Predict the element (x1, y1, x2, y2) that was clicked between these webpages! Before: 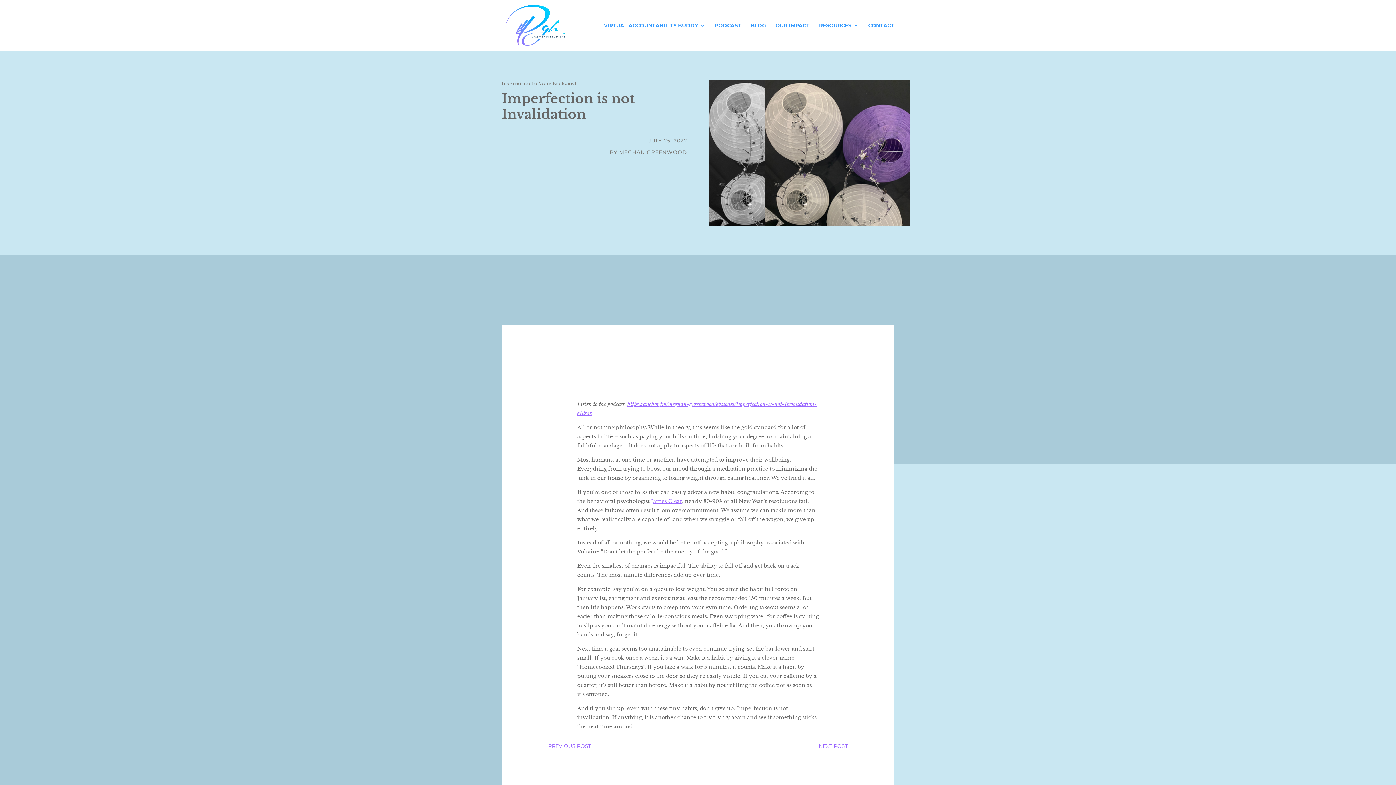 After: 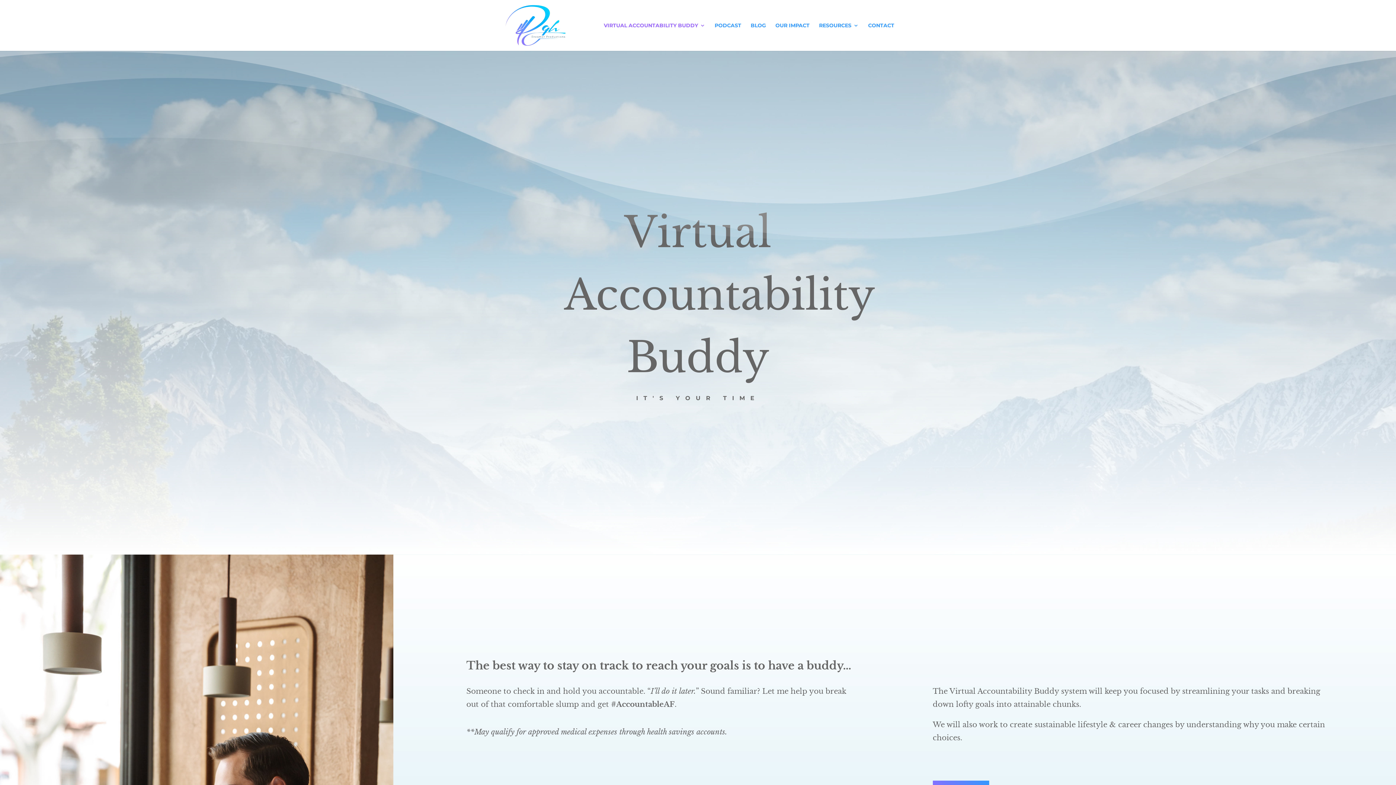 Action: bbox: (604, 22, 705, 50) label: VIRTUAL ACCOUNTABILITY BUDDY